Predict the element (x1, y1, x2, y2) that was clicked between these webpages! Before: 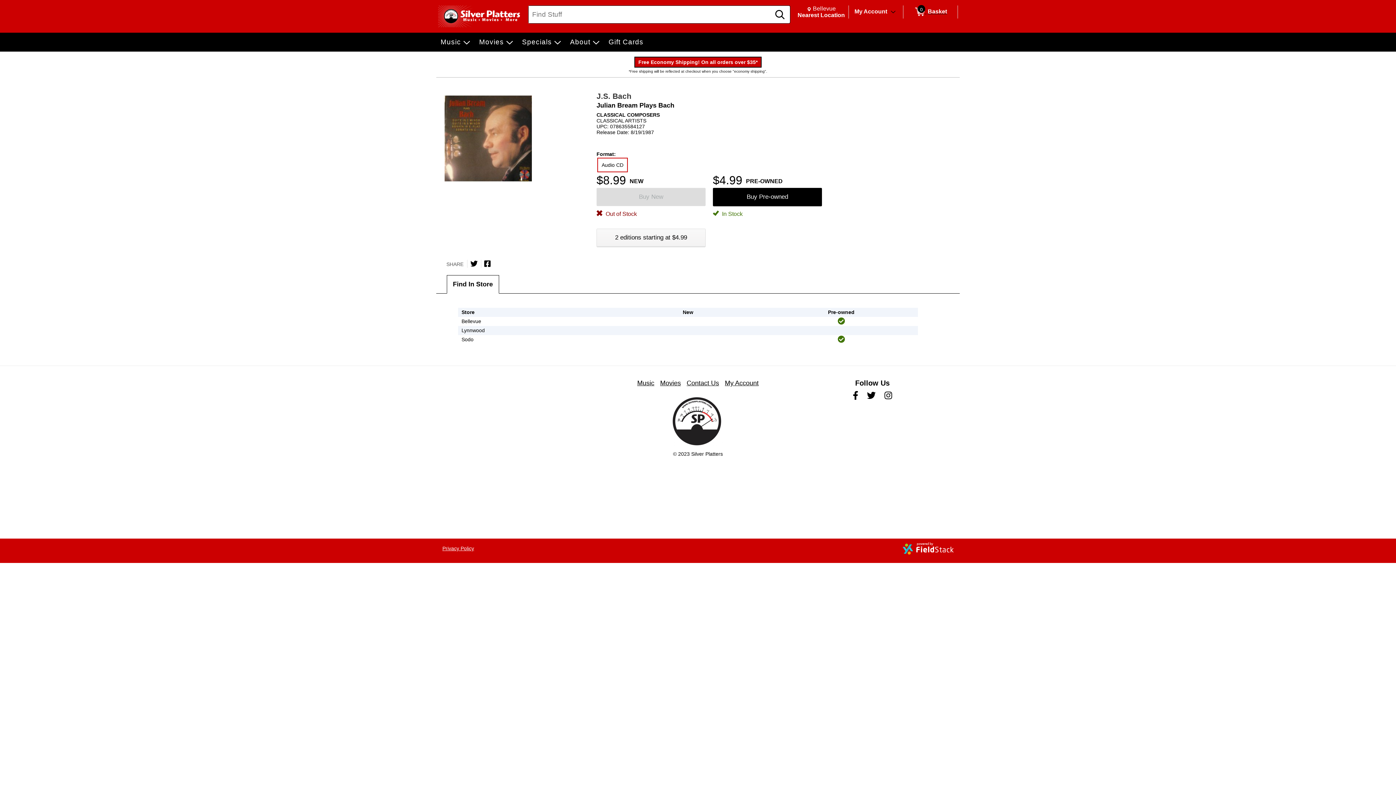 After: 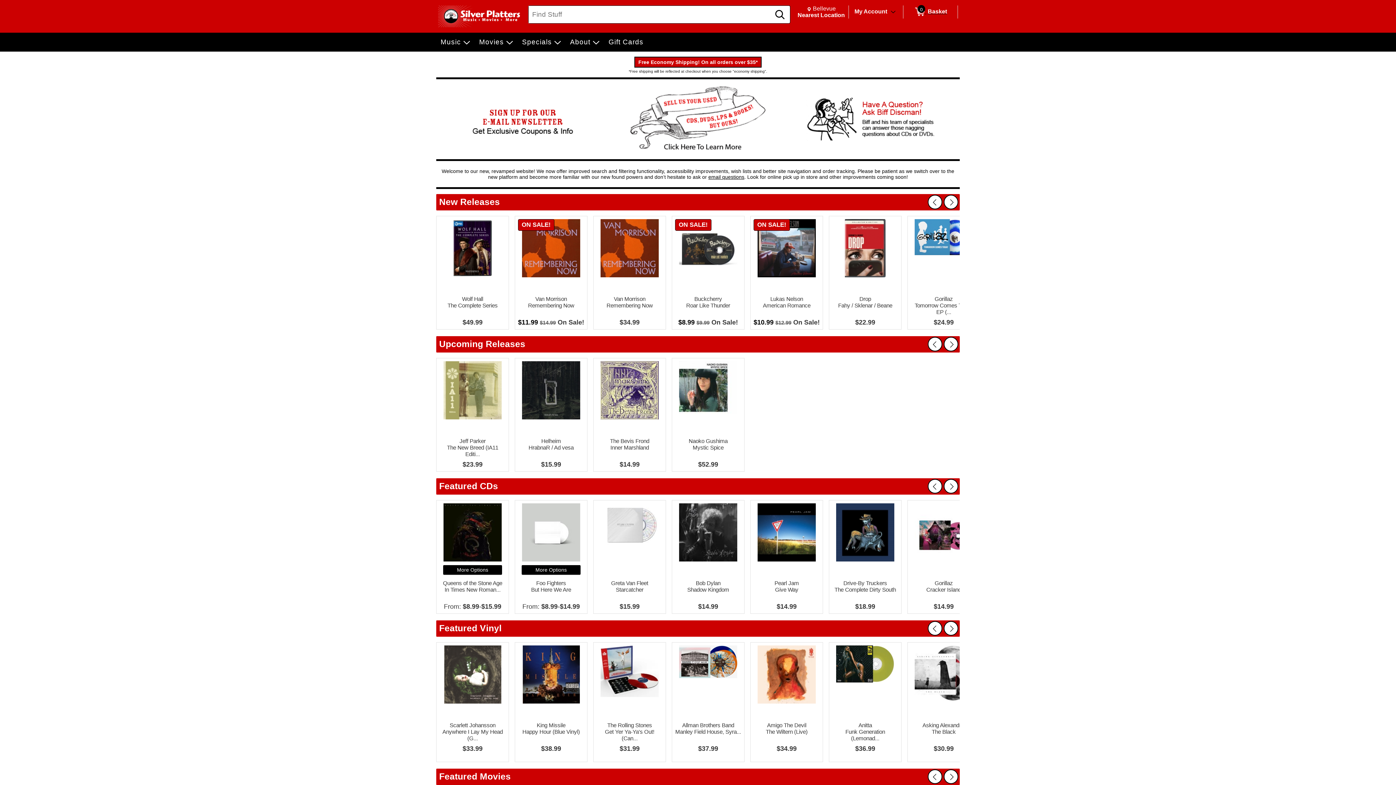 Action: bbox: (671, 445, 724, 451)